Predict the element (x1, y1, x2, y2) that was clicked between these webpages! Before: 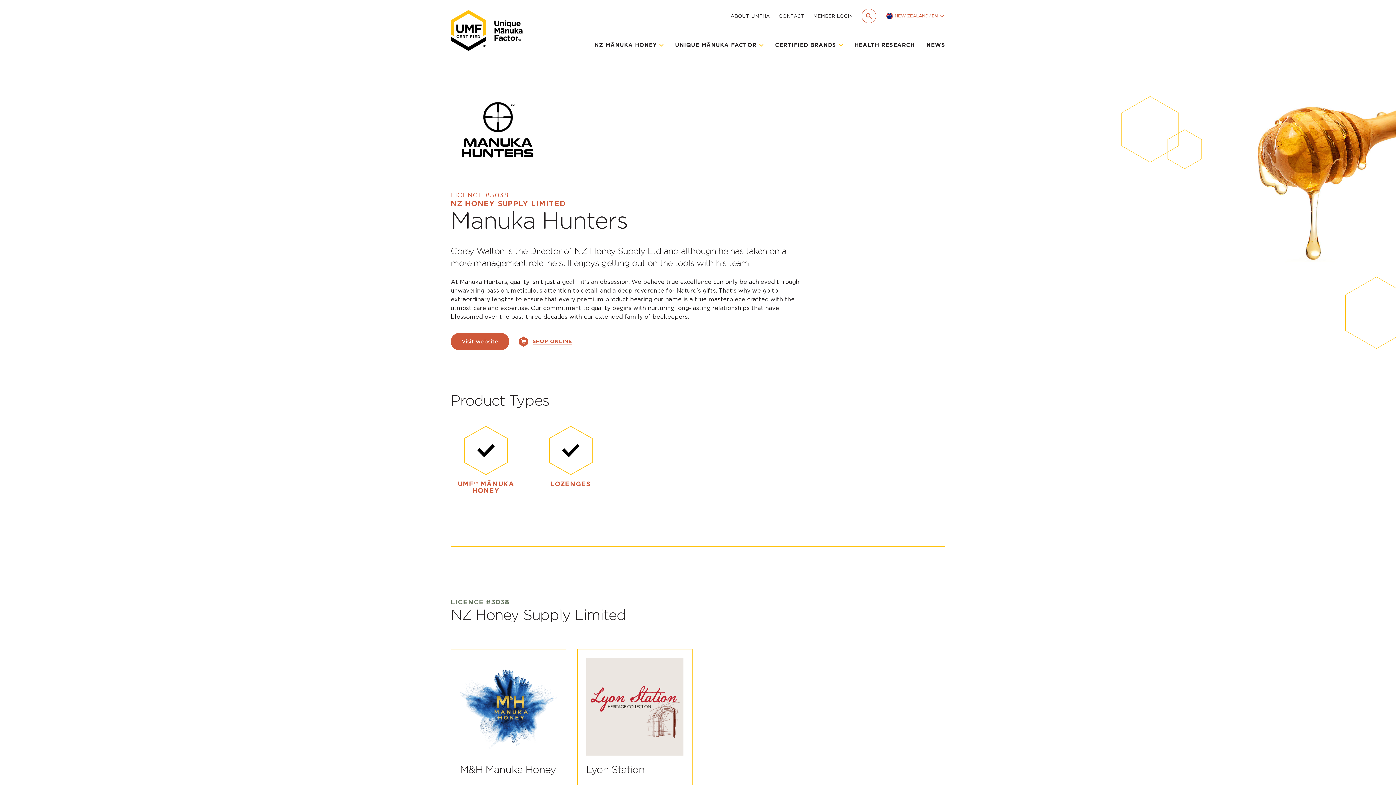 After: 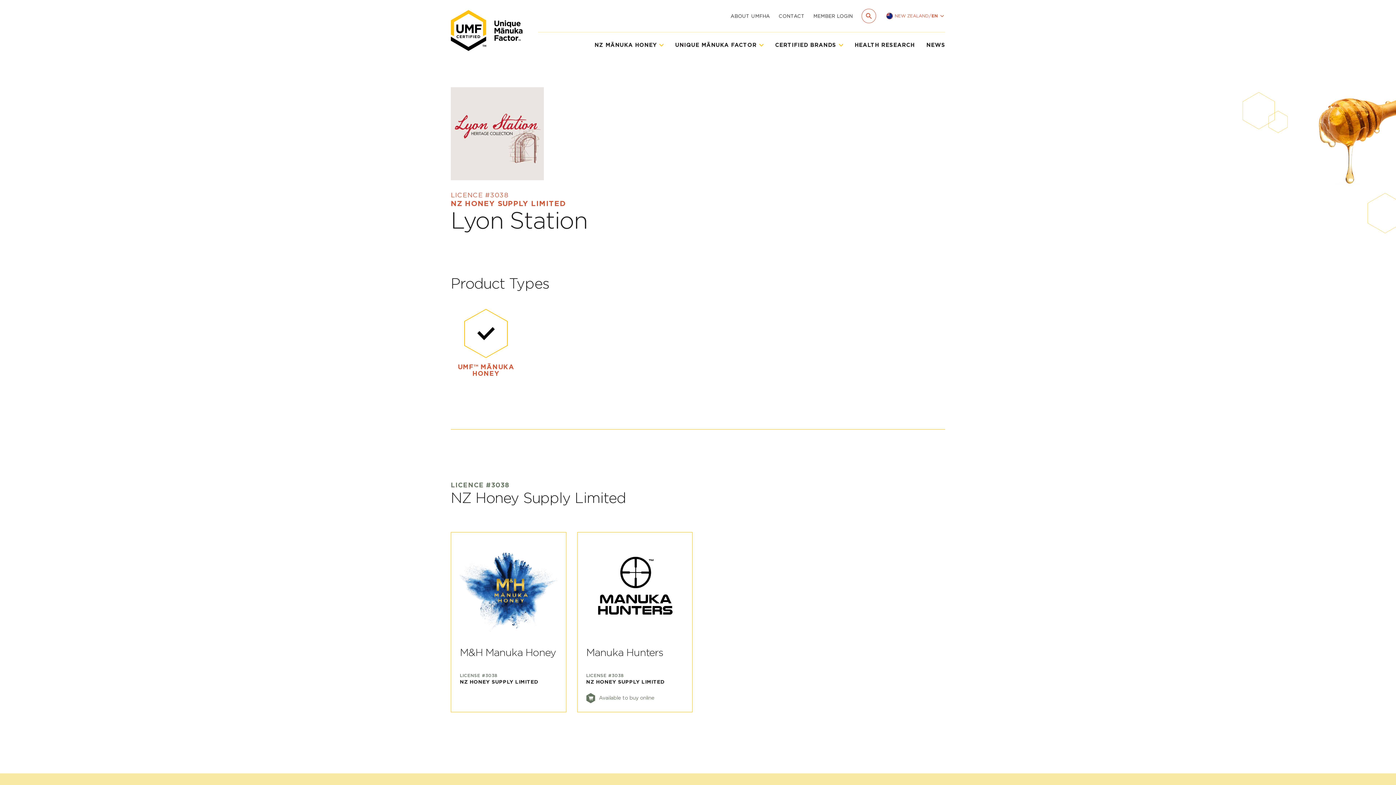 Action: bbox: (577, 649, 692, 810) label: Lyon Station

LICENSE #3038

NZ HONEY SUPPLY LIMITED